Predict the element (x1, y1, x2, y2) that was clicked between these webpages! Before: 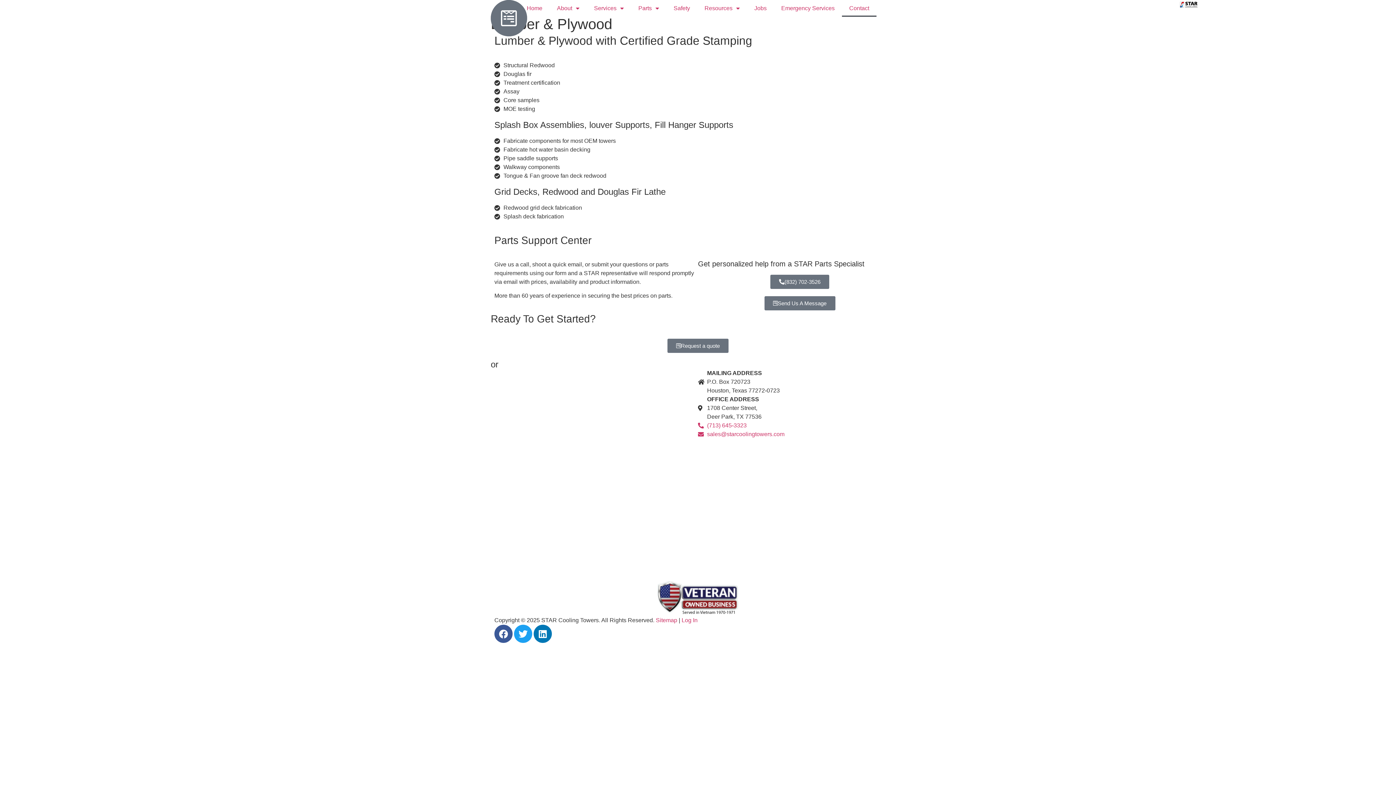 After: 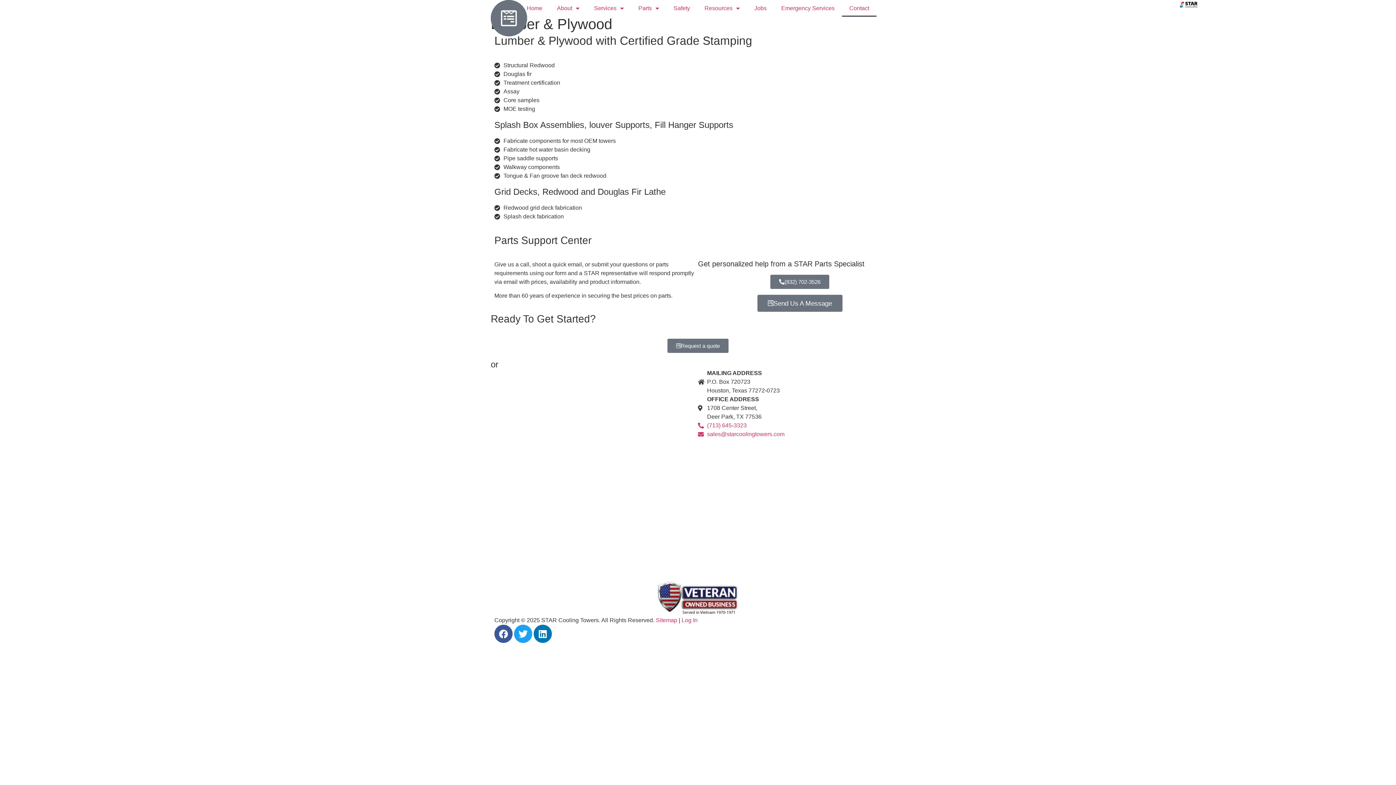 Action: bbox: (764, 296, 835, 310) label: Send Us A Message